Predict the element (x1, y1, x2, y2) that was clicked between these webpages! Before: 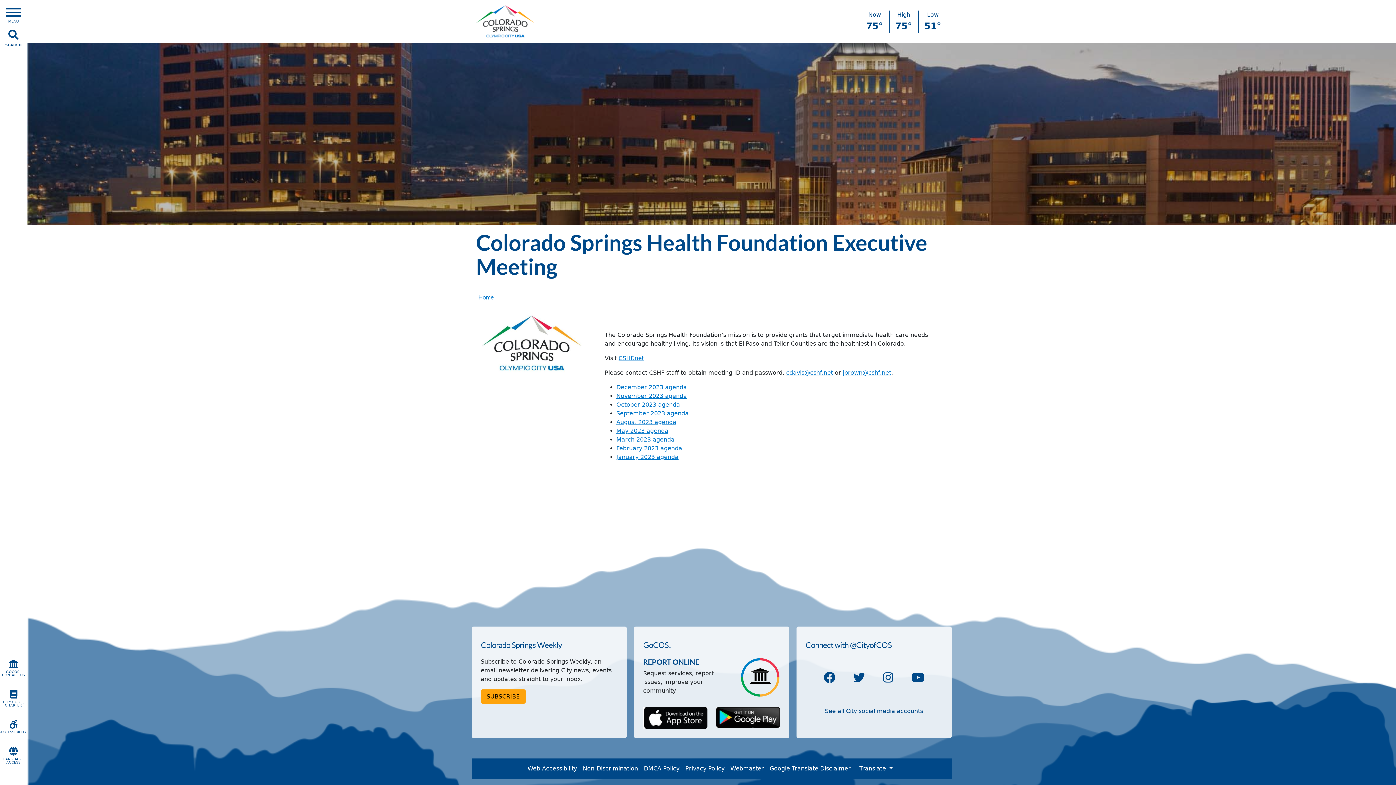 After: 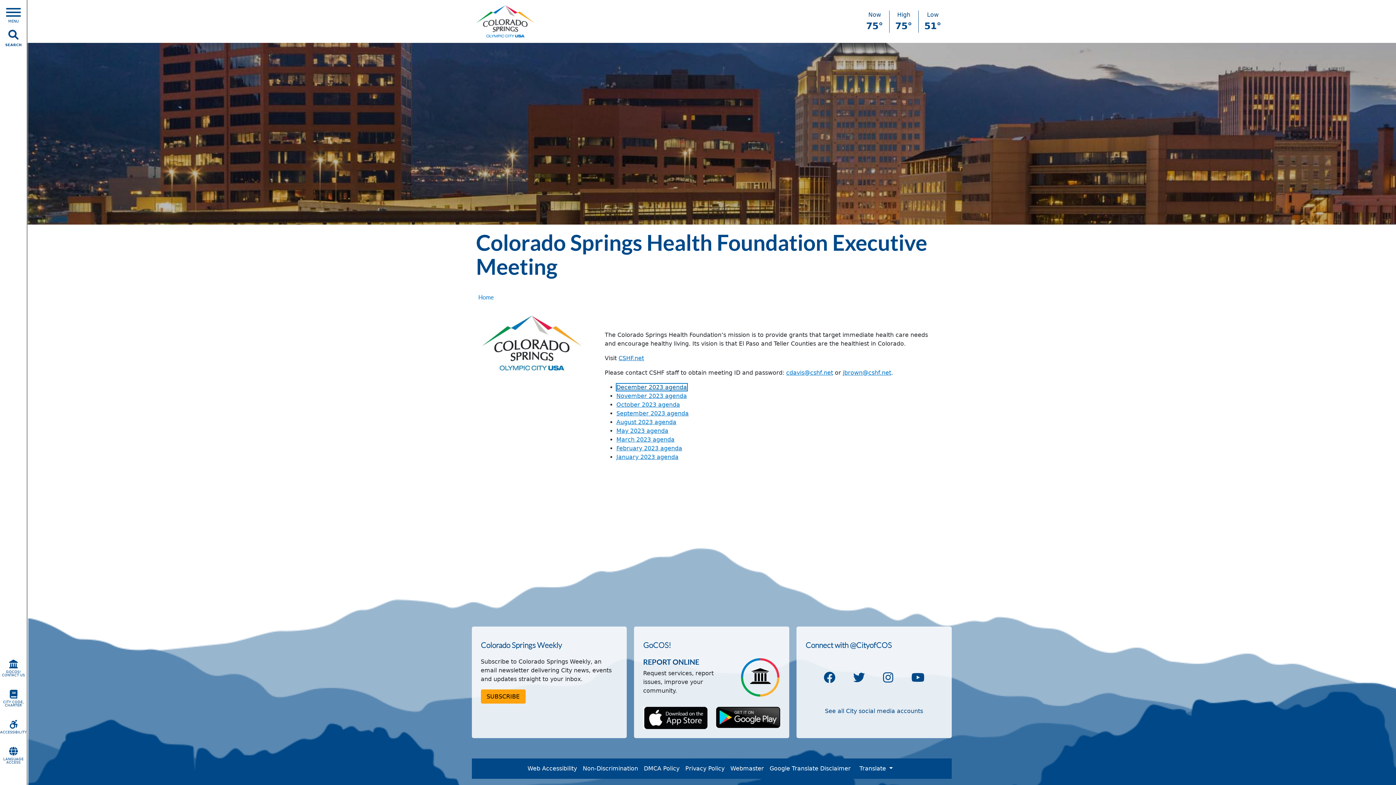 Action: bbox: (616, 384, 687, 391) label: December 2023 agenda